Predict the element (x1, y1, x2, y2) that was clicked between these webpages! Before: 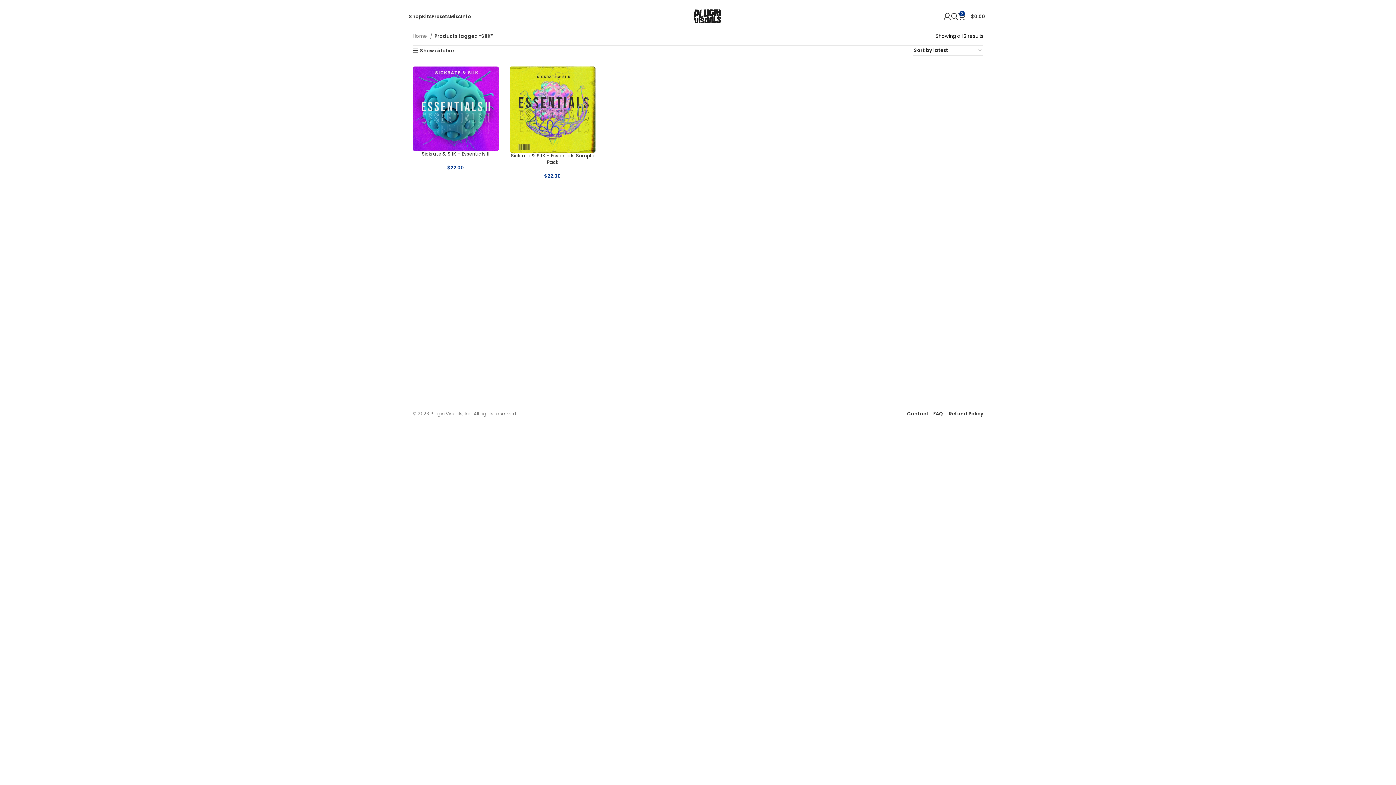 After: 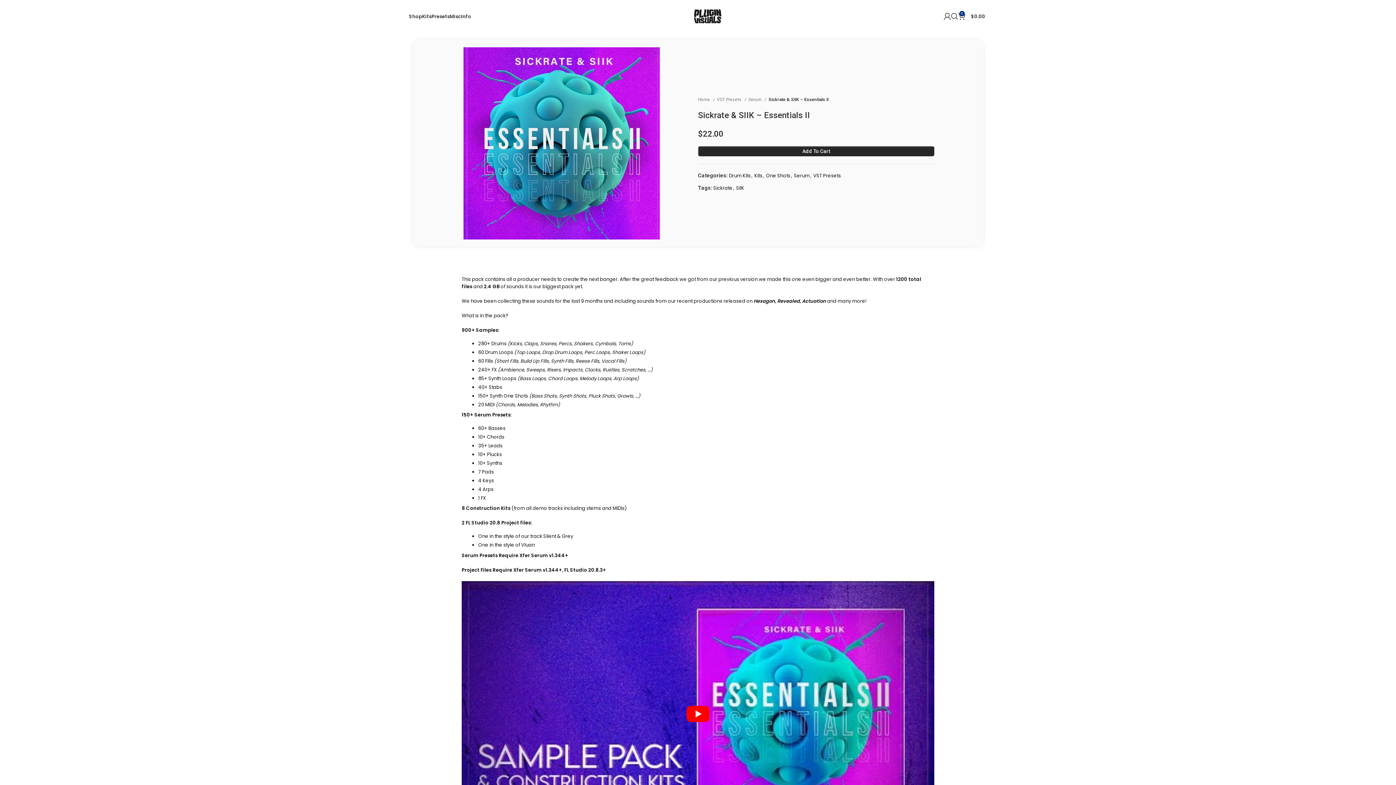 Action: label: Sickrate & SIIK – Essentials II bbox: (421, 150, 489, 157)